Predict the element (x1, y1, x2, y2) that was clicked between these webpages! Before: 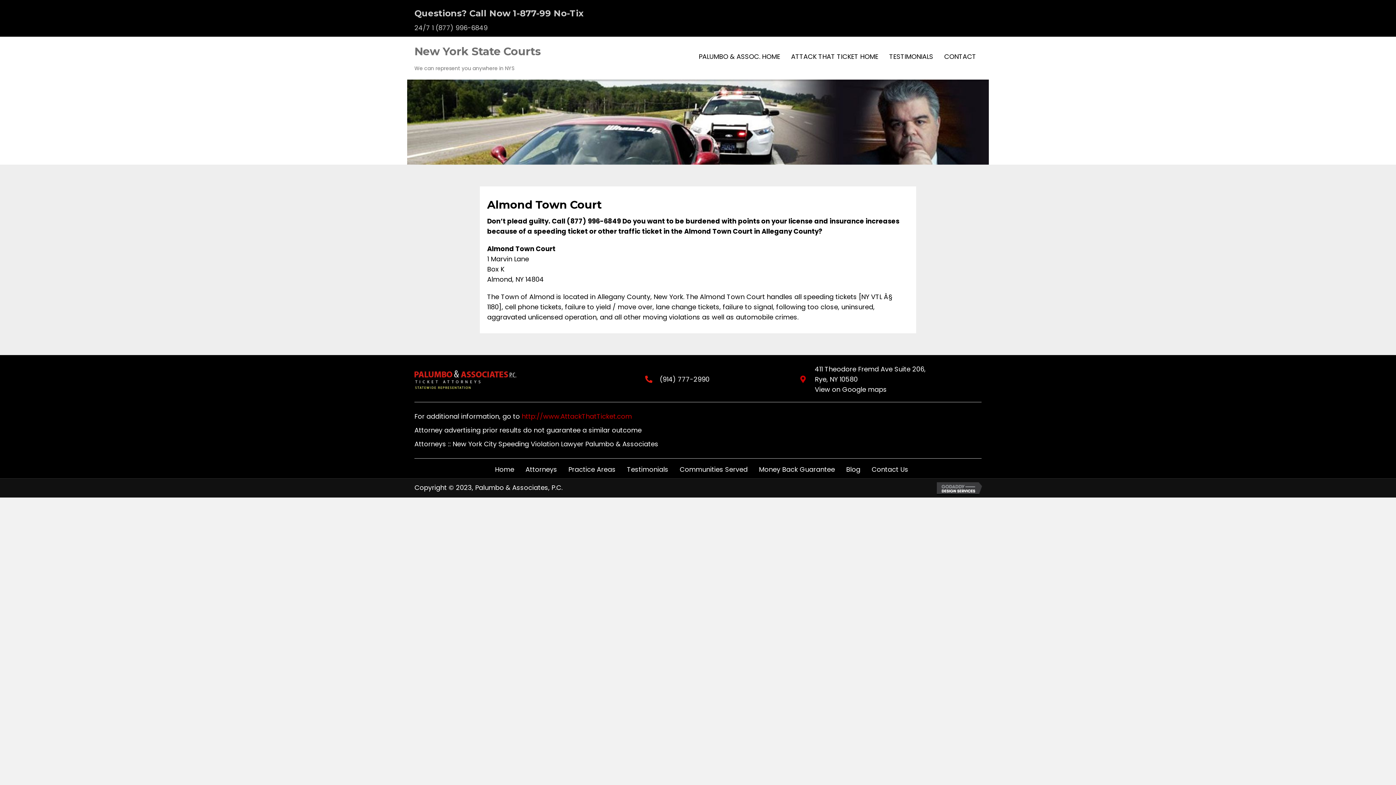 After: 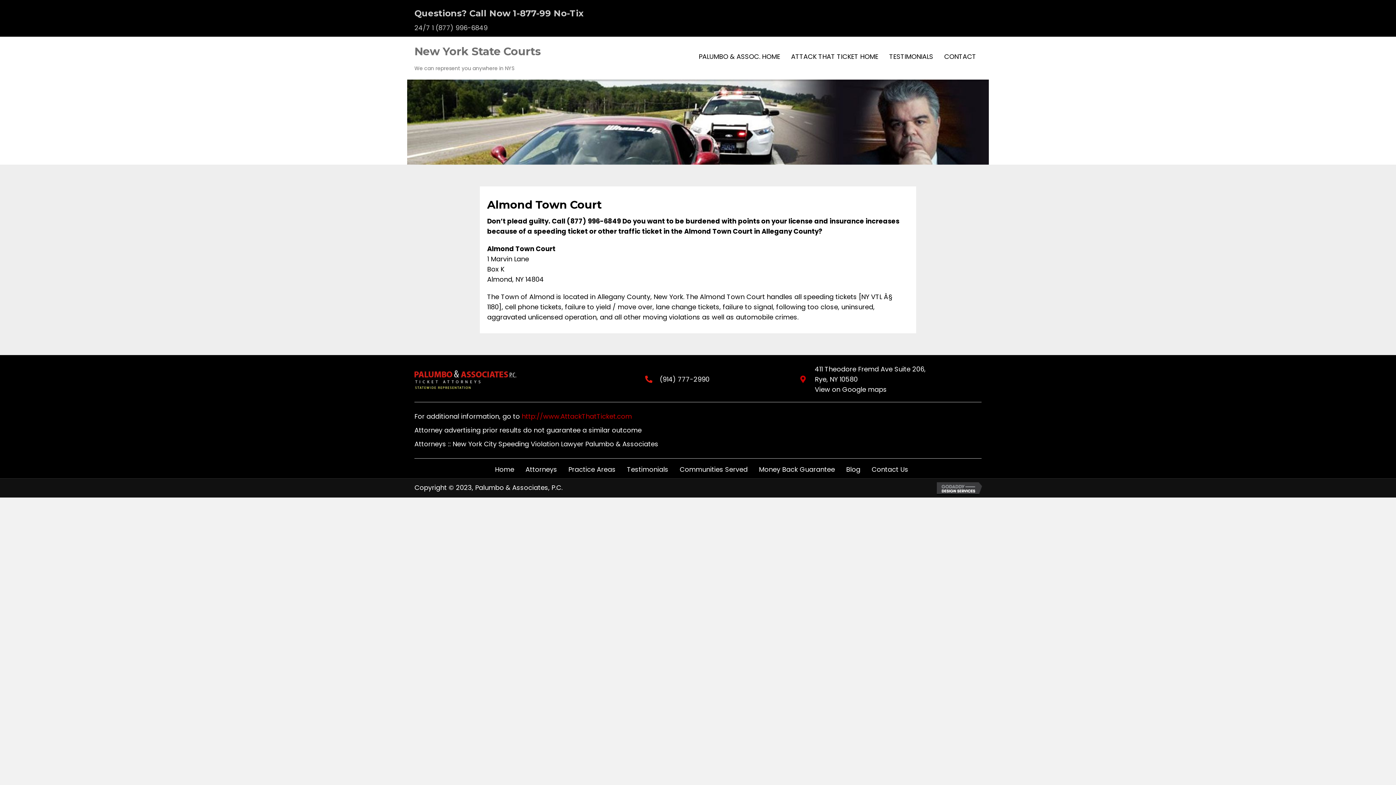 Action: label: 1 (877) 996-6849 bbox: (432, 23, 487, 32)